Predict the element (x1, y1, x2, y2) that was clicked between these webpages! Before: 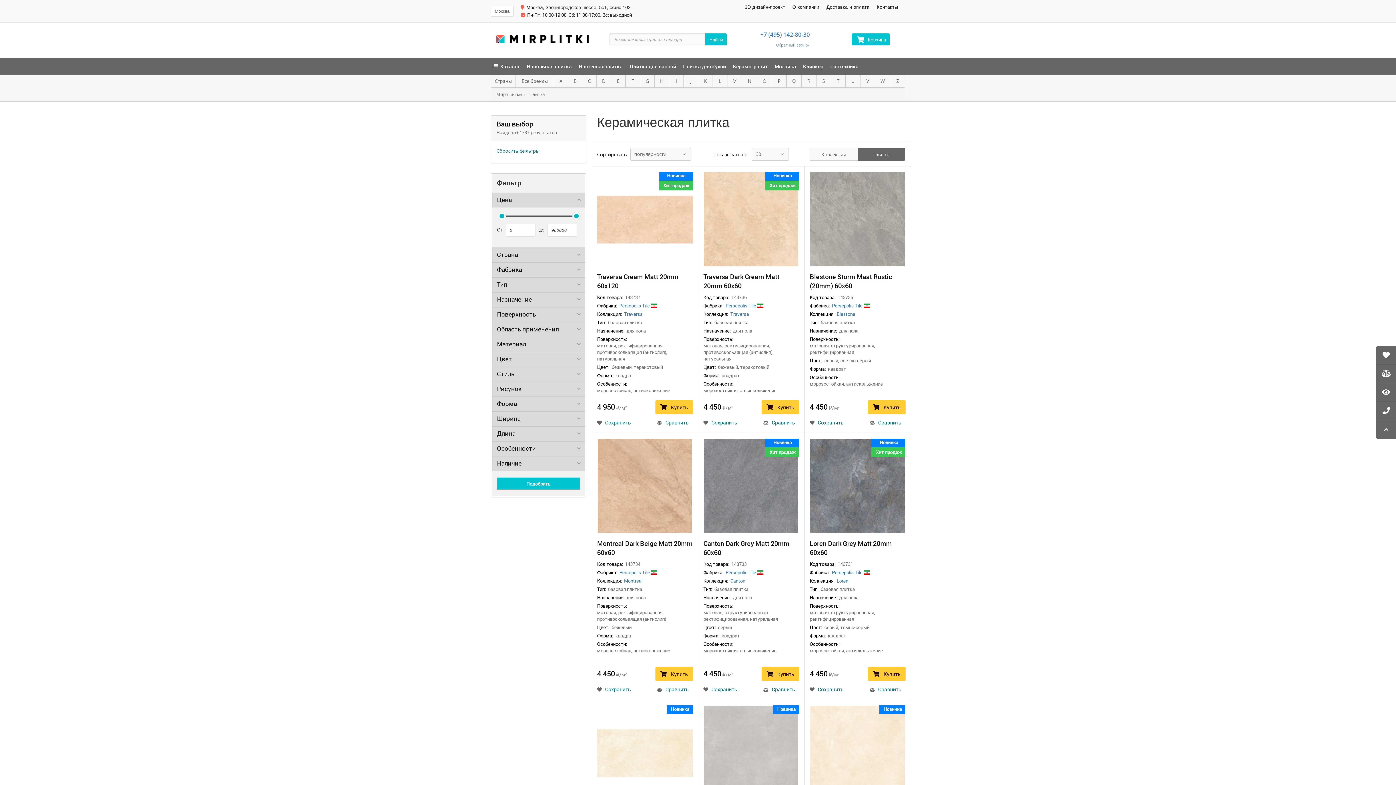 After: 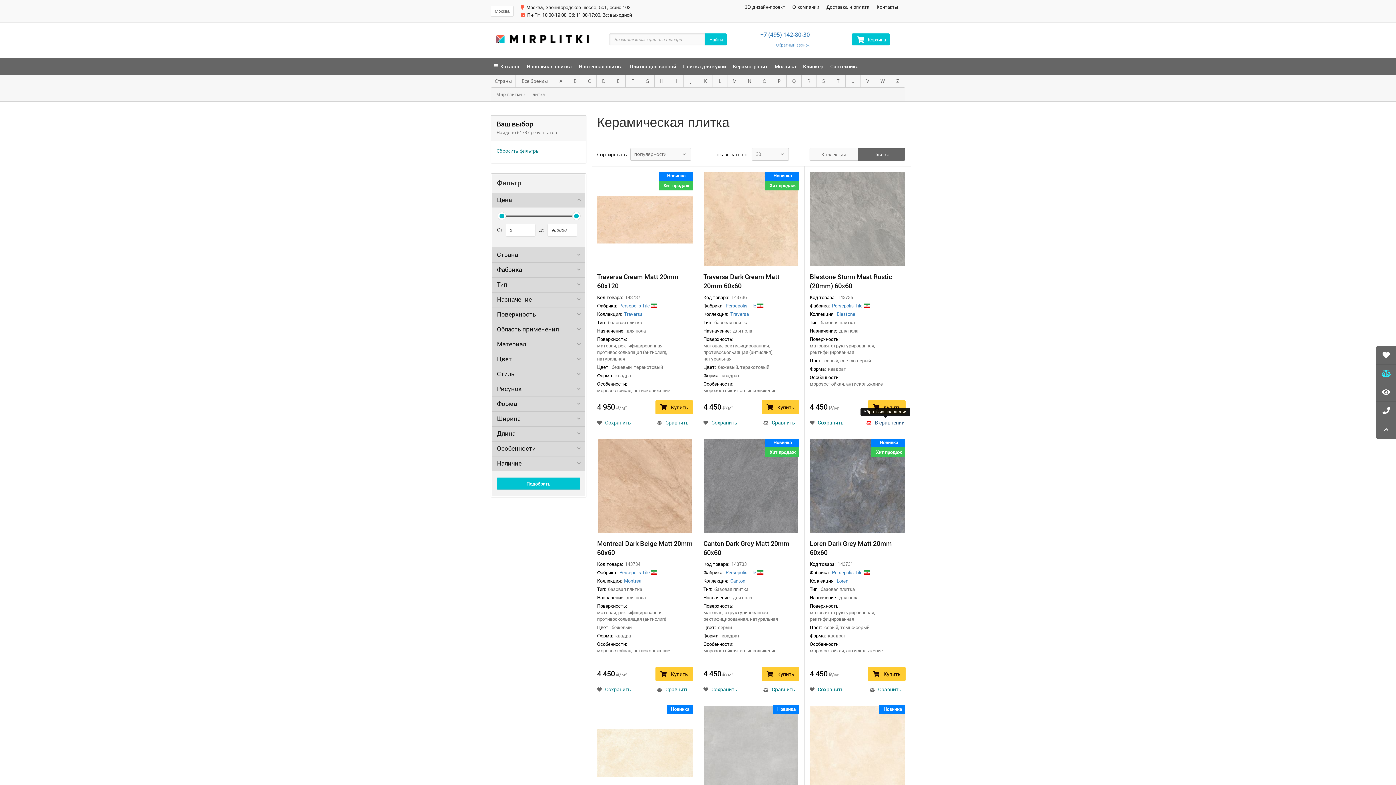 Action: label:  Сравнить bbox: (869, 419, 901, 426)